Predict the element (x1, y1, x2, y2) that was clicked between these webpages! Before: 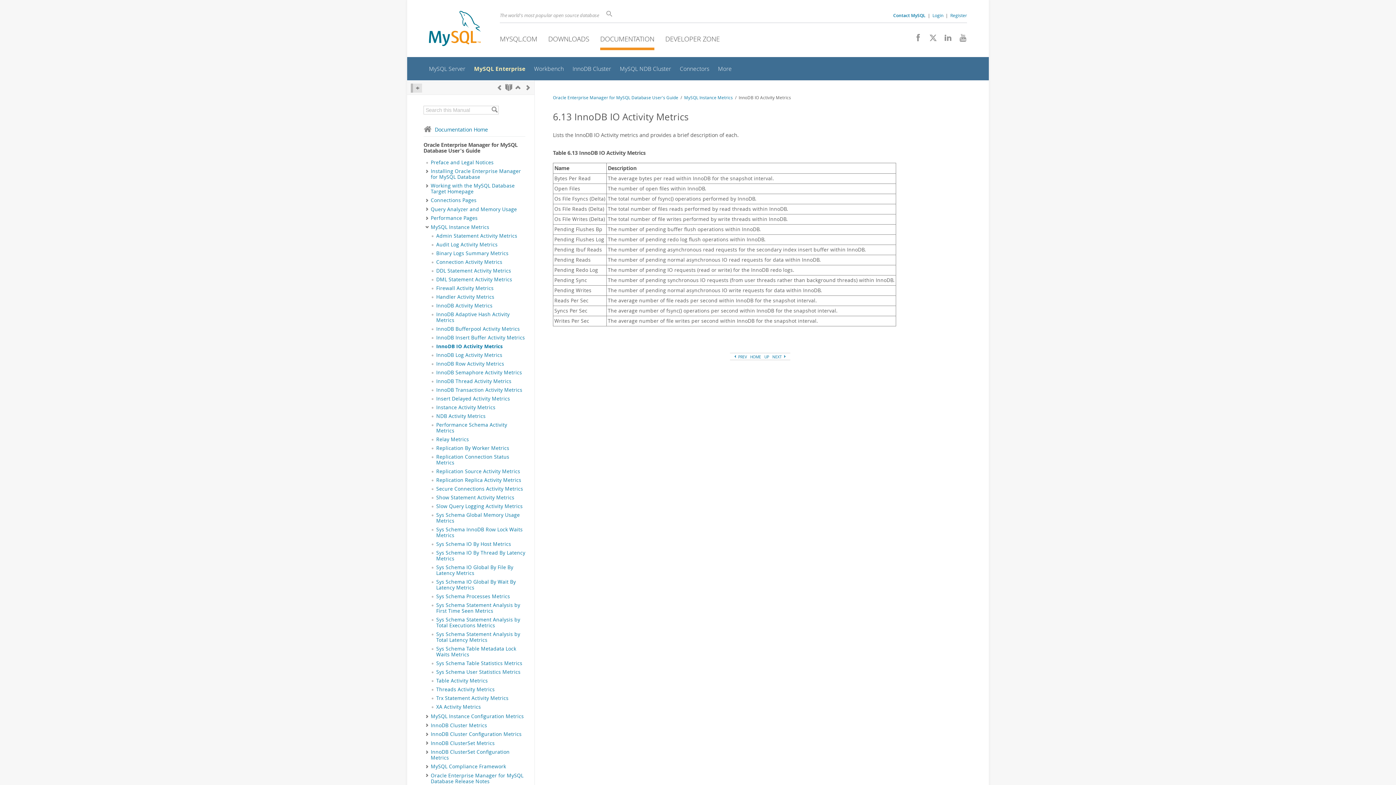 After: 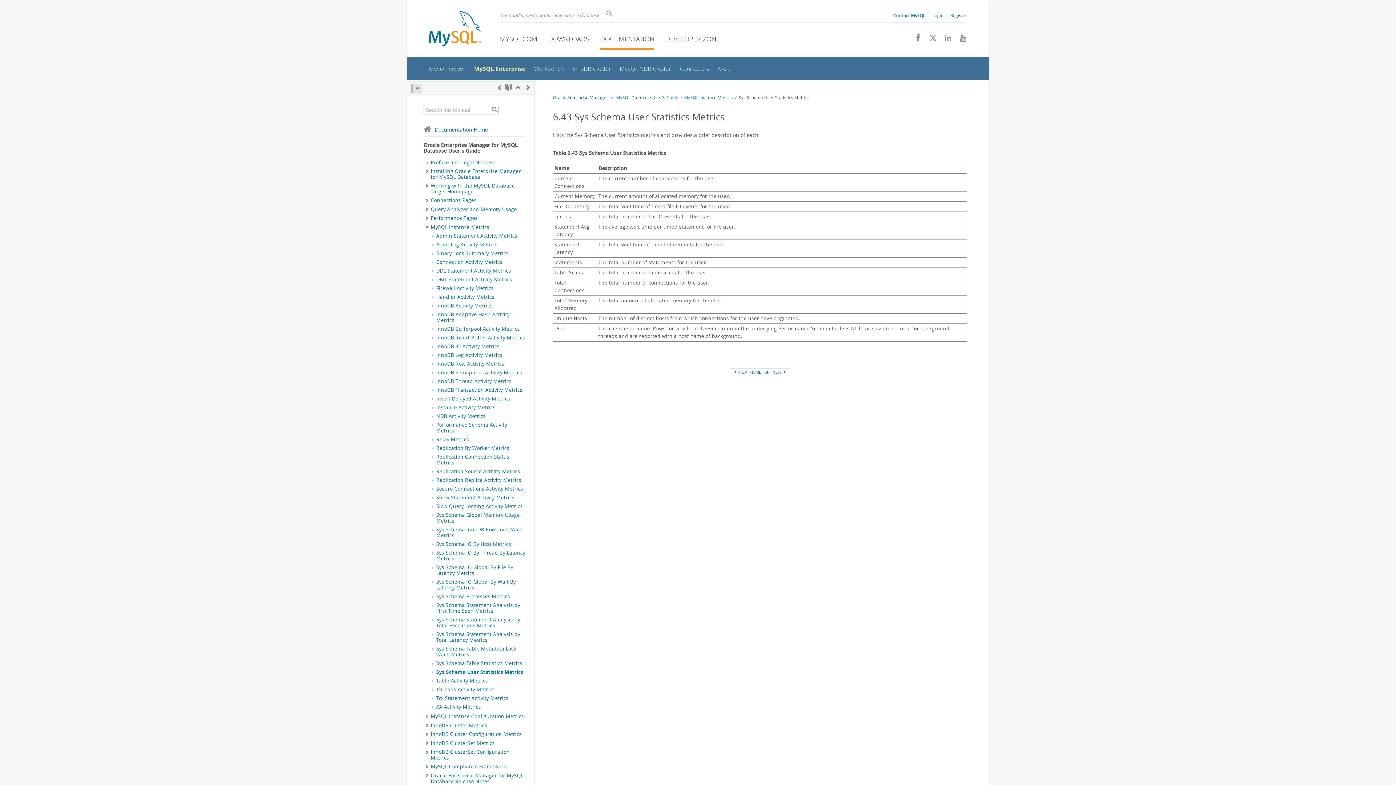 Action: label: Sys Schema User Statistics Metrics bbox: (436, 669, 520, 675)